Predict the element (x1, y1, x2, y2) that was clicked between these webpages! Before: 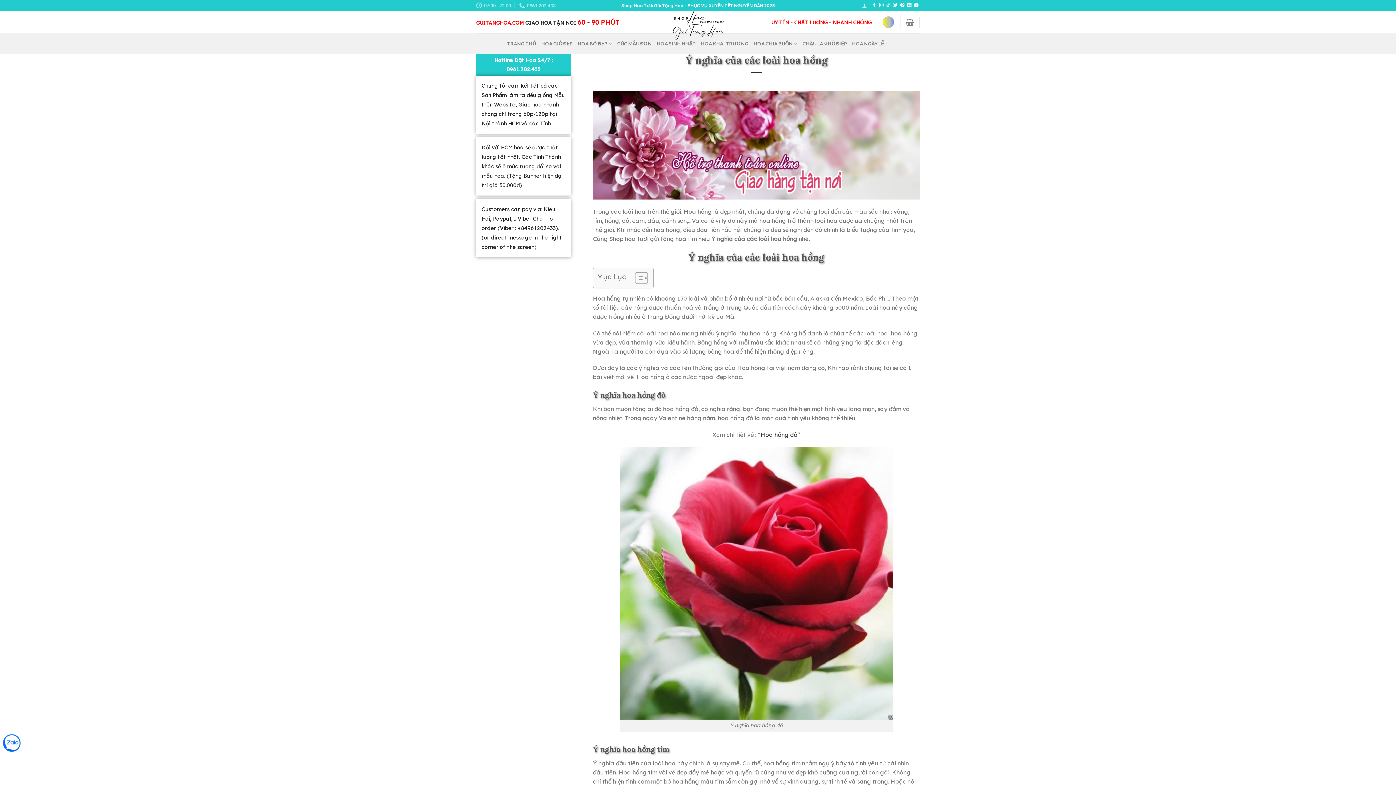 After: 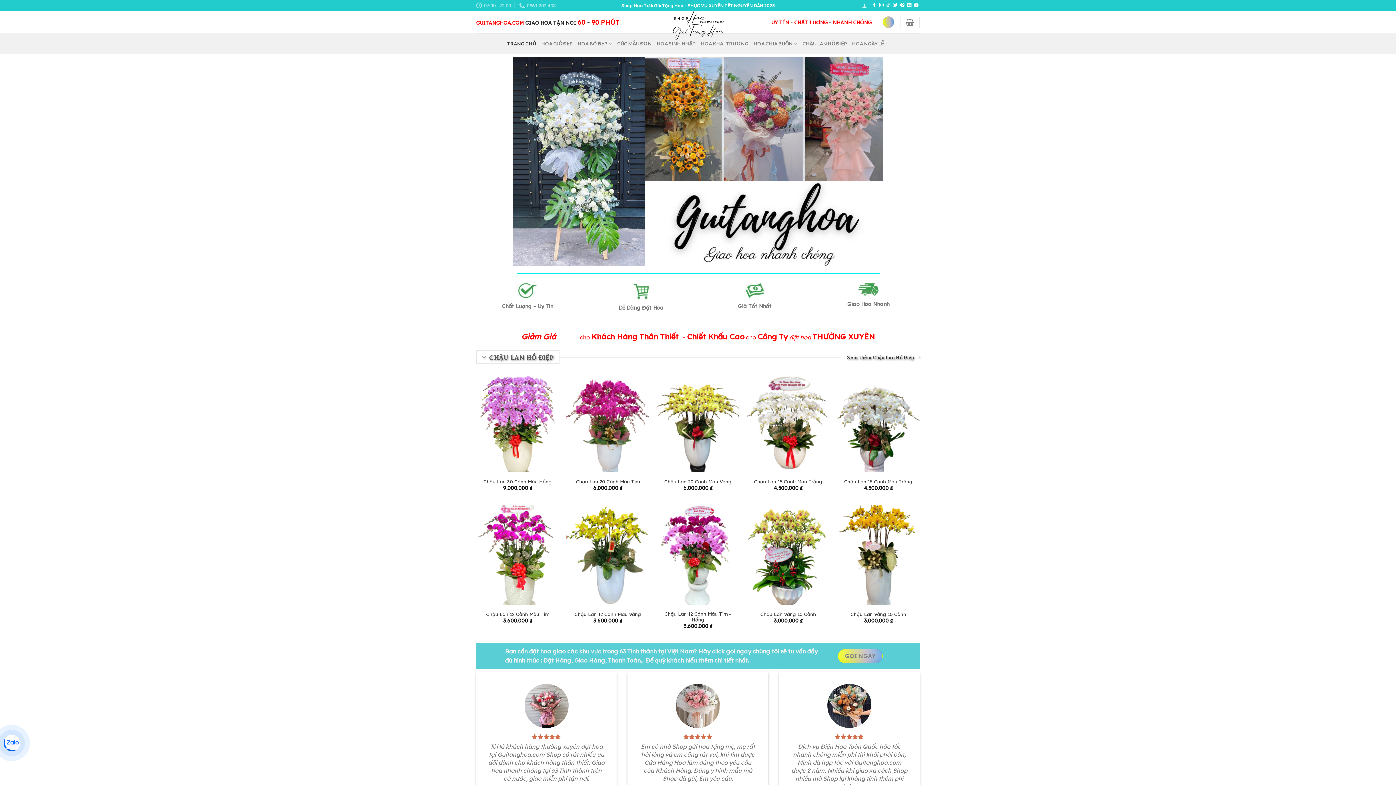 Action: bbox: (671, 10, 724, 40)